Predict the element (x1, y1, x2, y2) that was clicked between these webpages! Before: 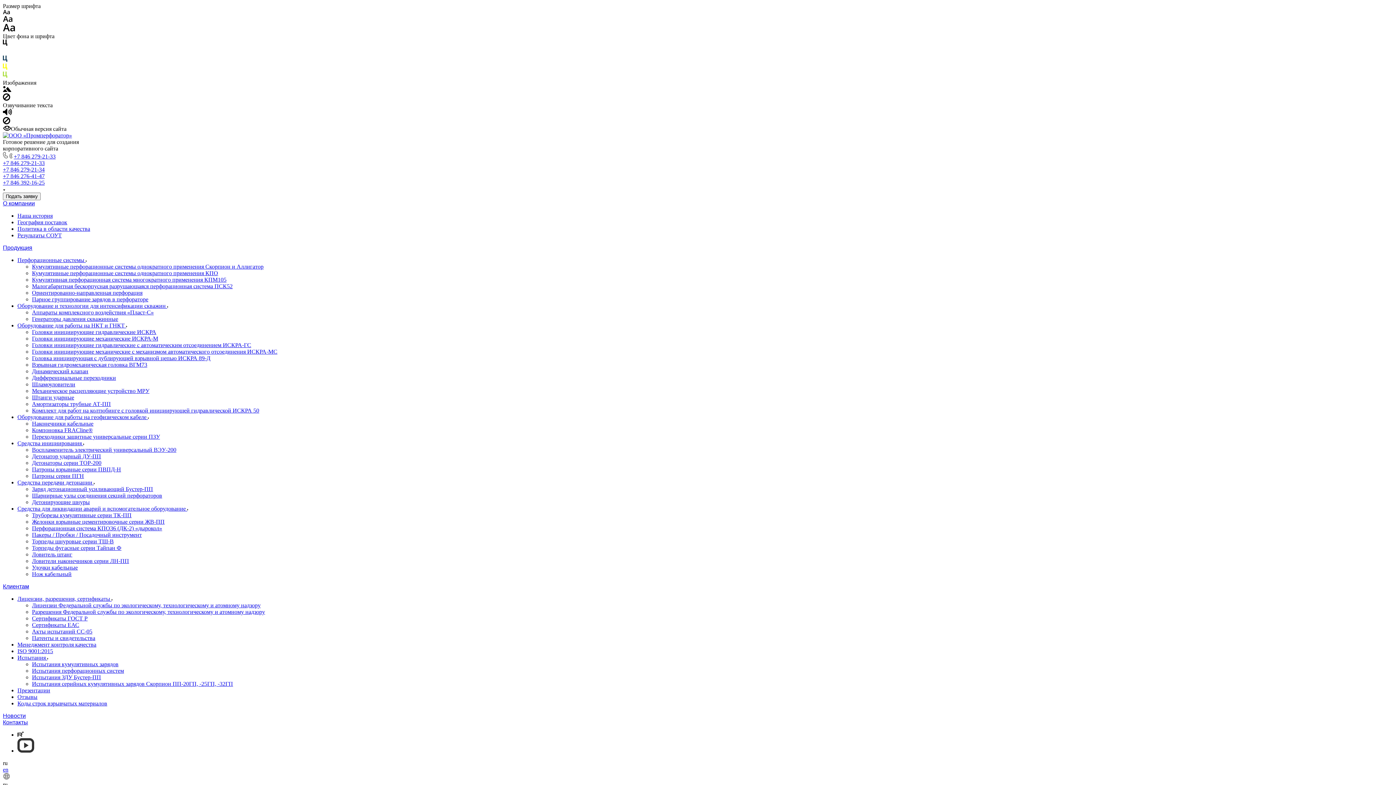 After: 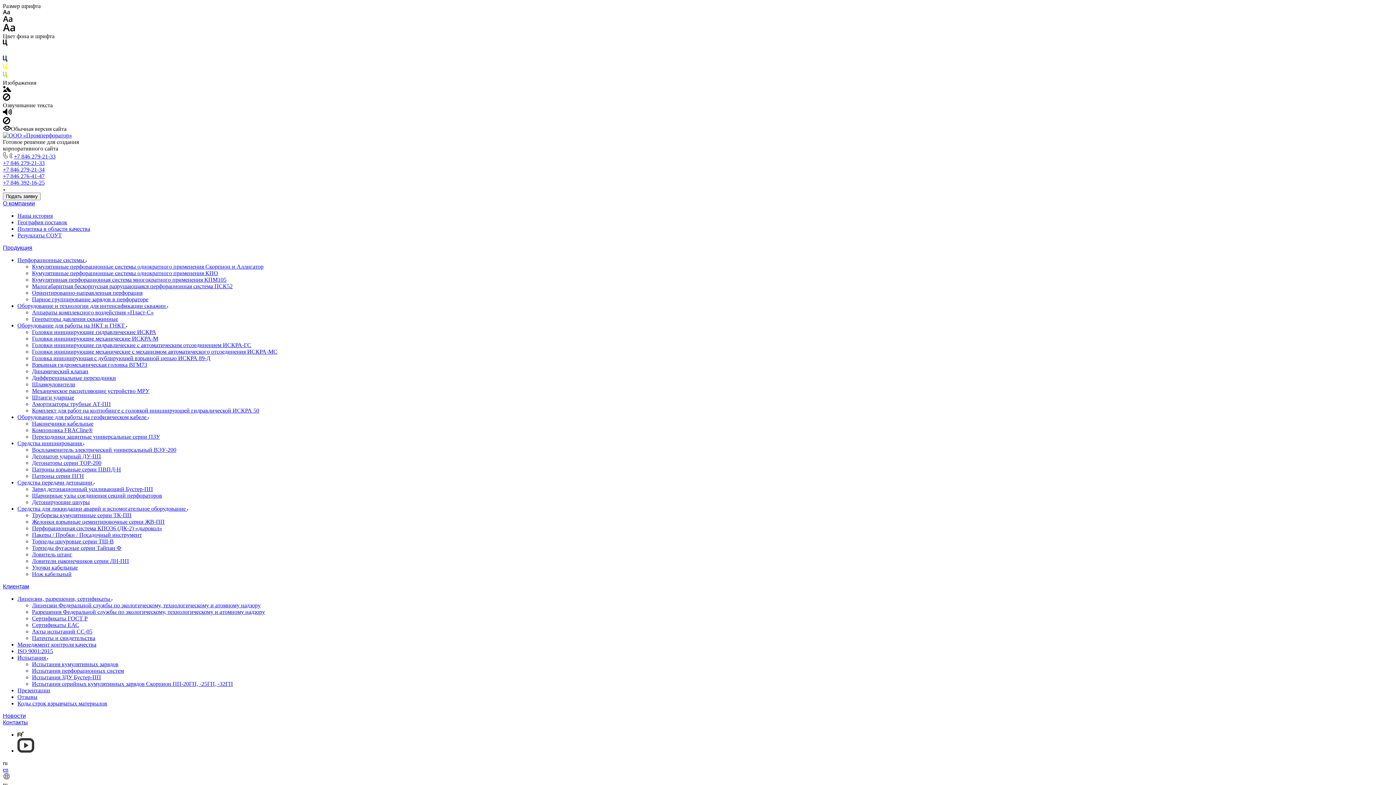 Action: bbox: (32, 263, 263, 269) label: Кумулятивные перфорационные системы однократного применения Скорпион и Аллигатор